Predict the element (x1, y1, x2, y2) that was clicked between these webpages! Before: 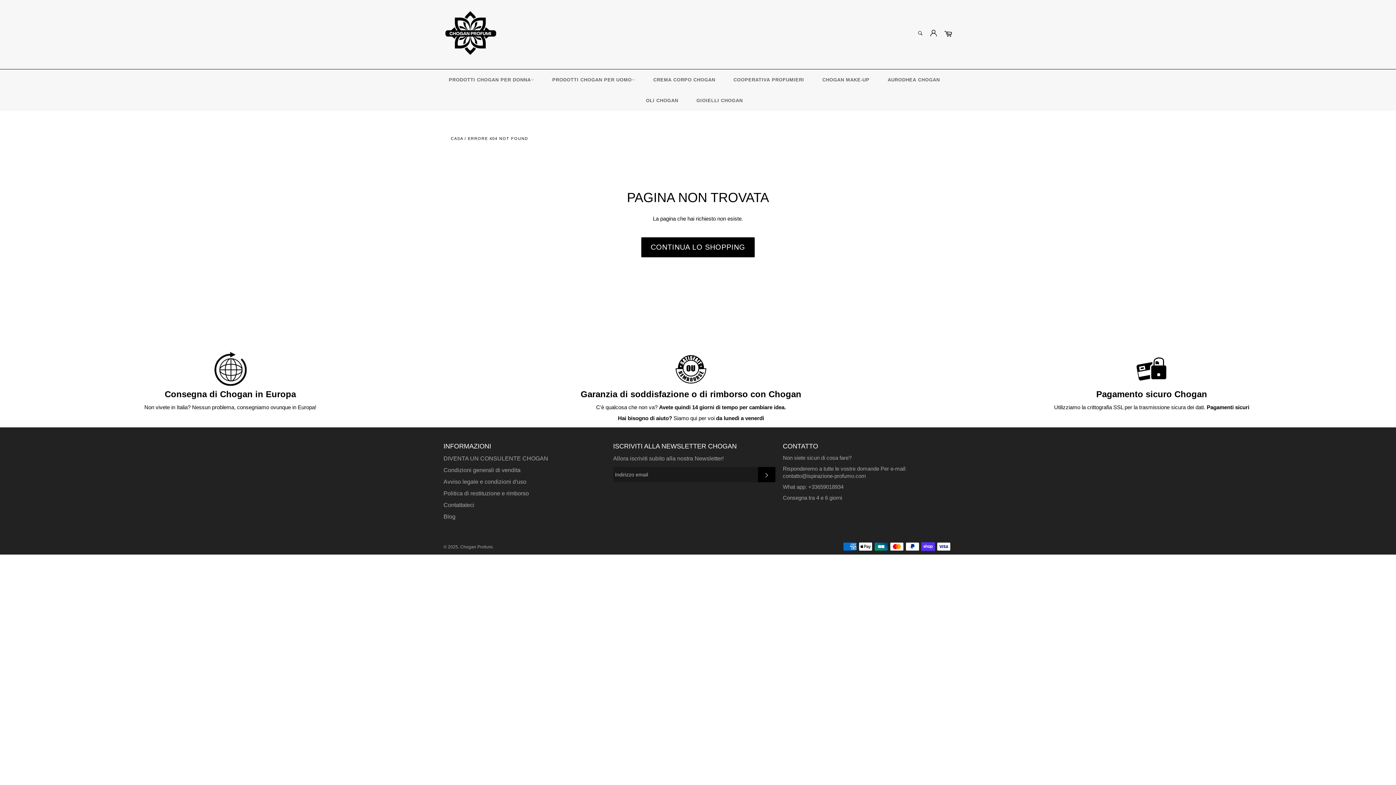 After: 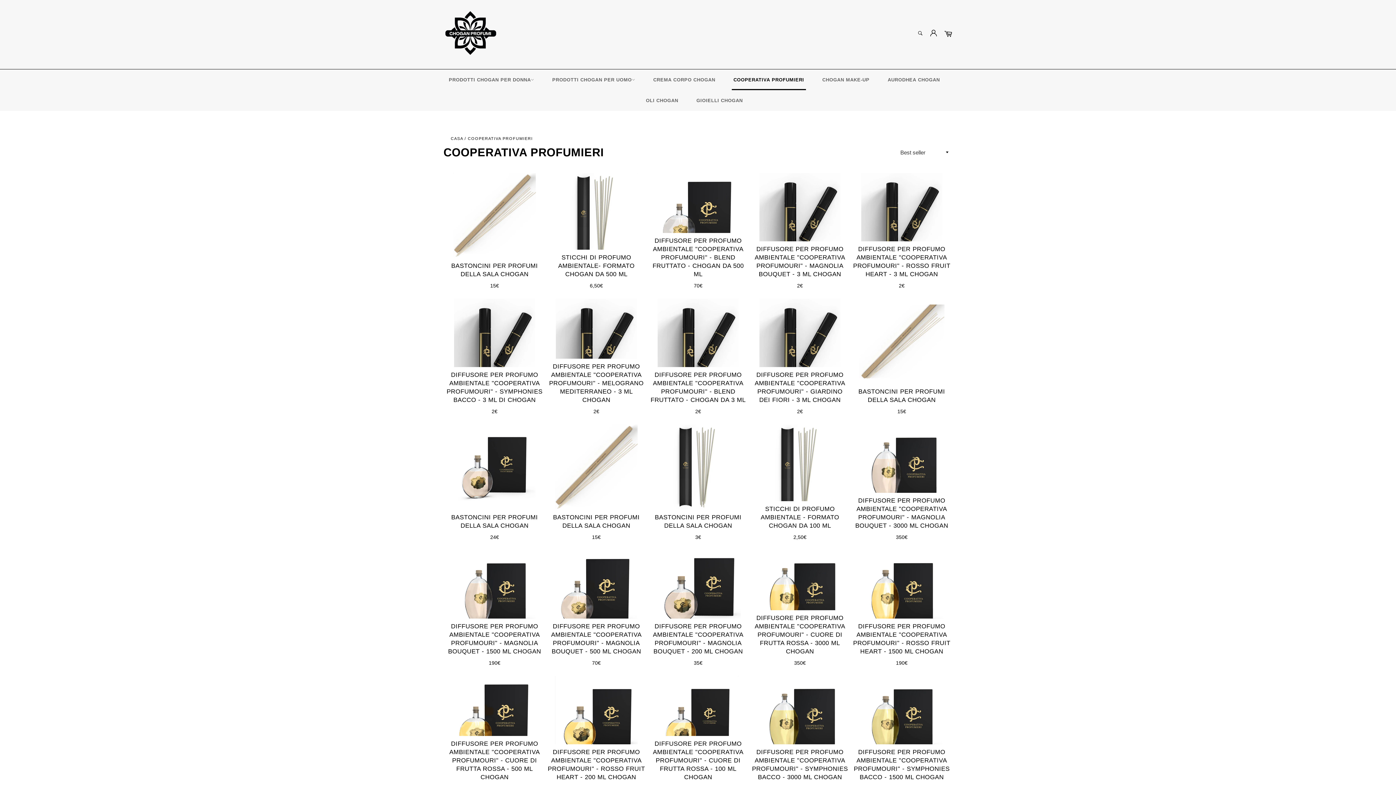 Action: label: COOPERATIVA PROFUMIERI bbox: (724, 69, 813, 90)